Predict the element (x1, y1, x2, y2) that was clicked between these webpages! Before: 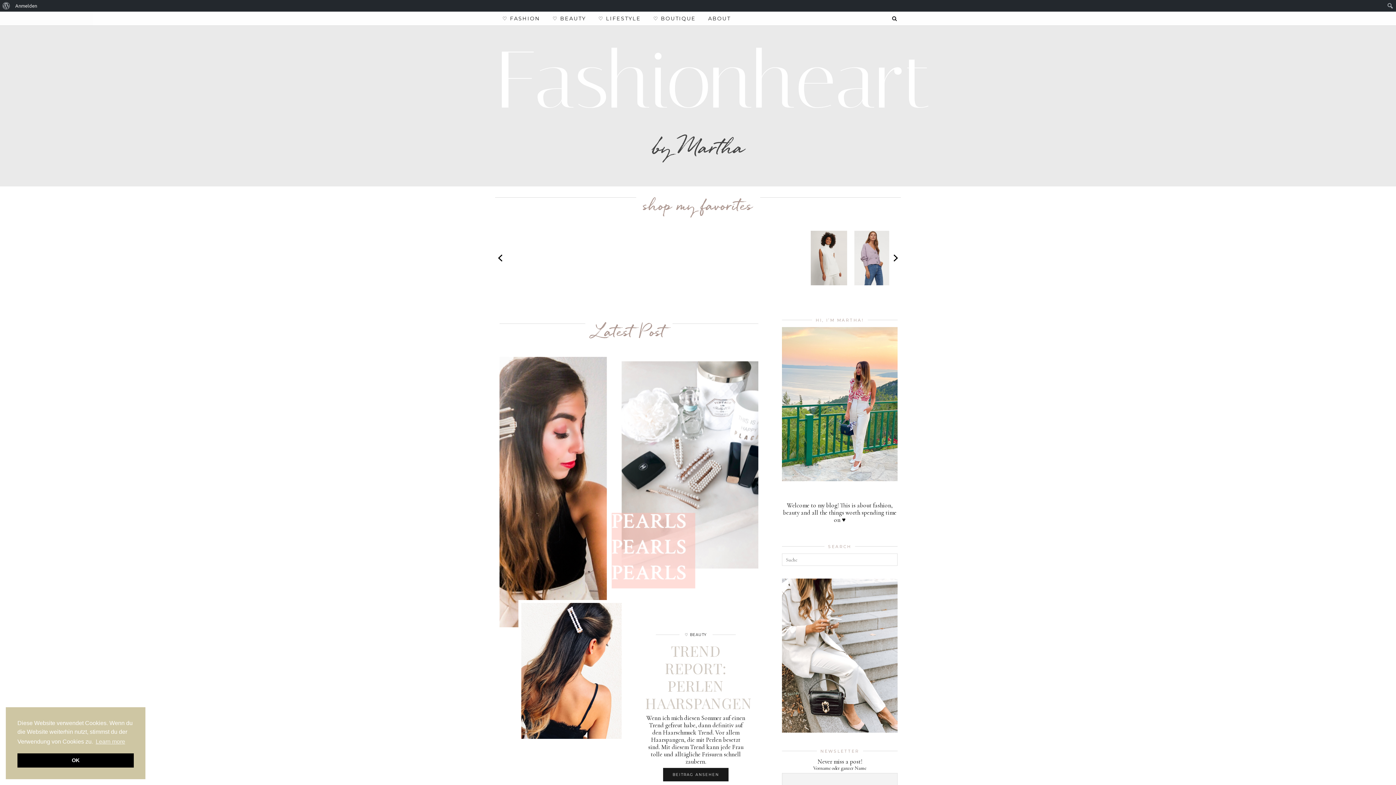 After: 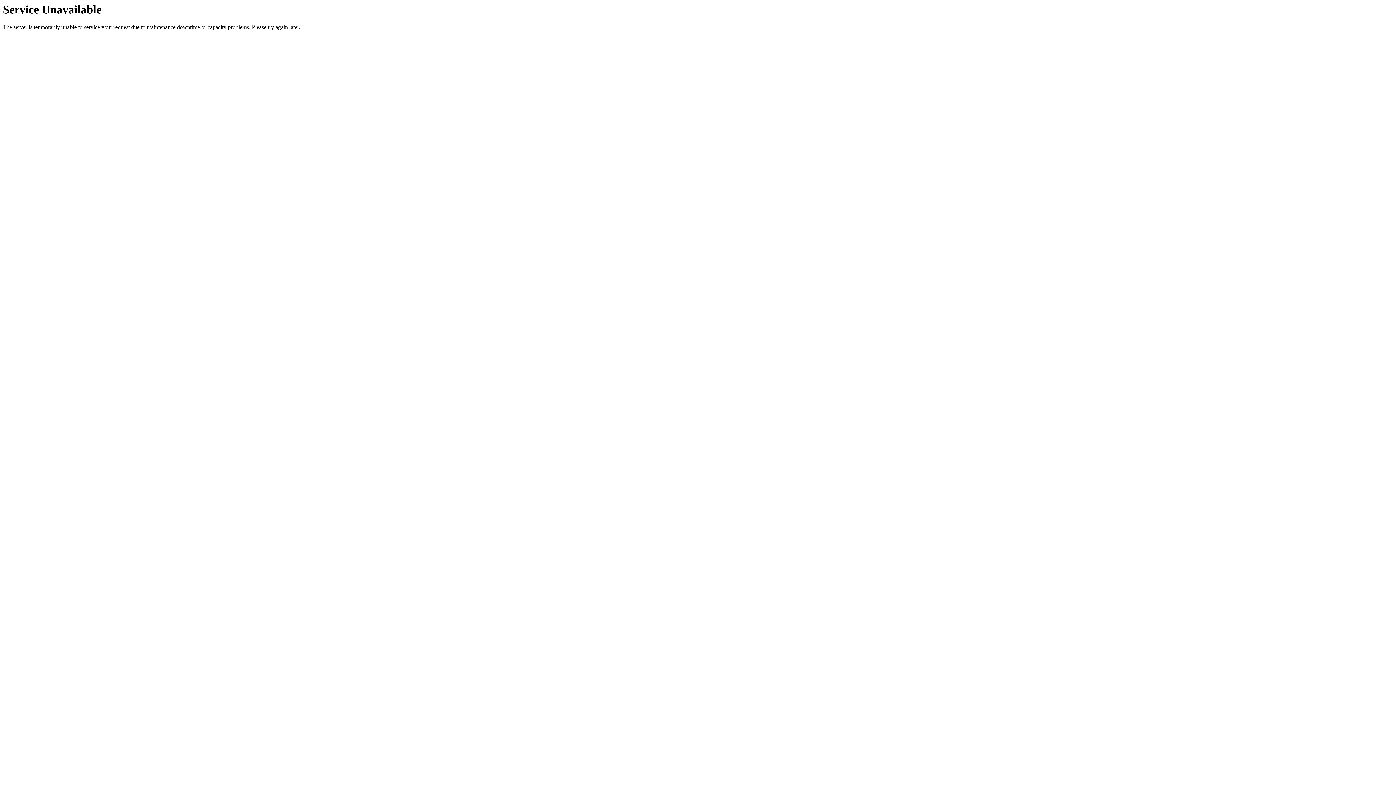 Action: label: ♡ BOUTIQUE bbox: (647, 11, 702, 25)